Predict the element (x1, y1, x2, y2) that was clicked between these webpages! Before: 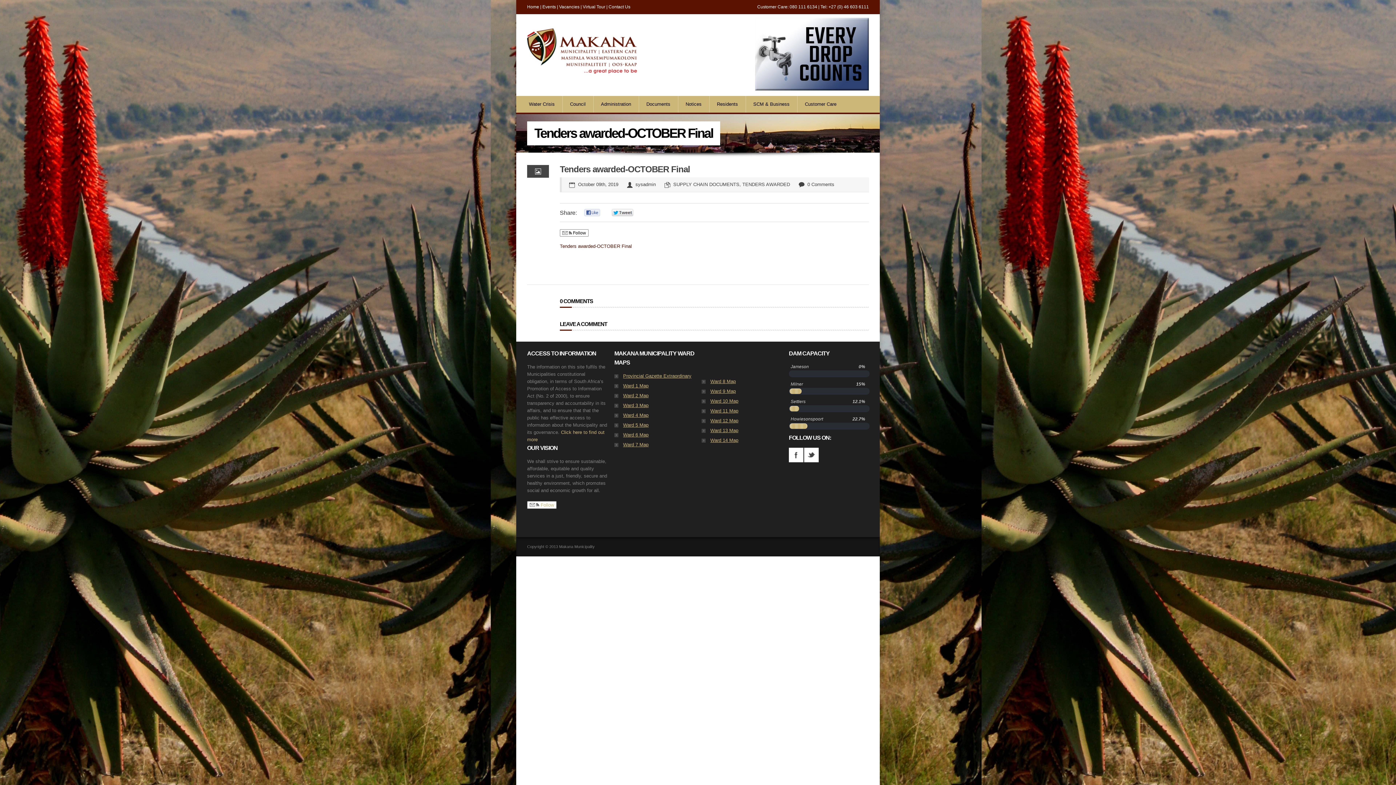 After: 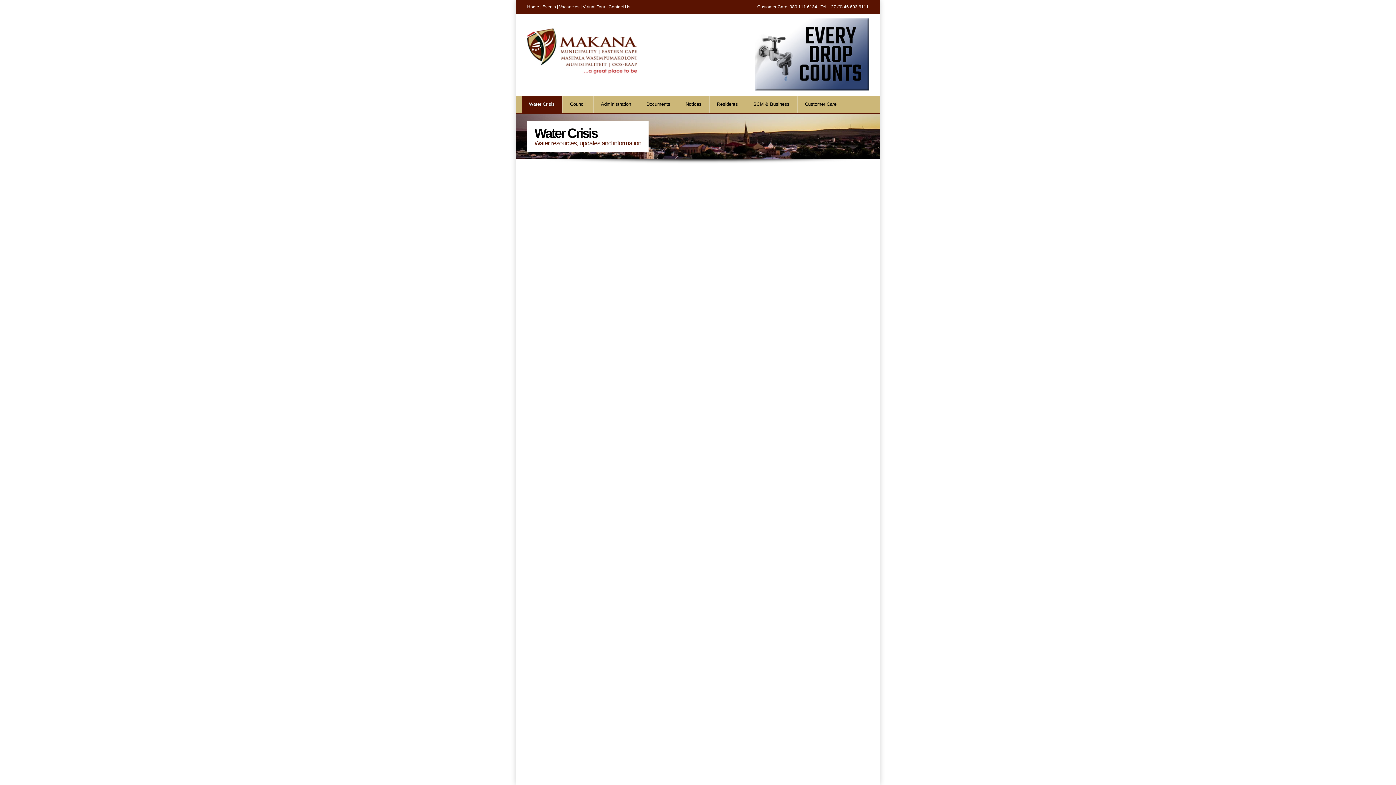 Action: bbox: (755, 51, 869, 56)